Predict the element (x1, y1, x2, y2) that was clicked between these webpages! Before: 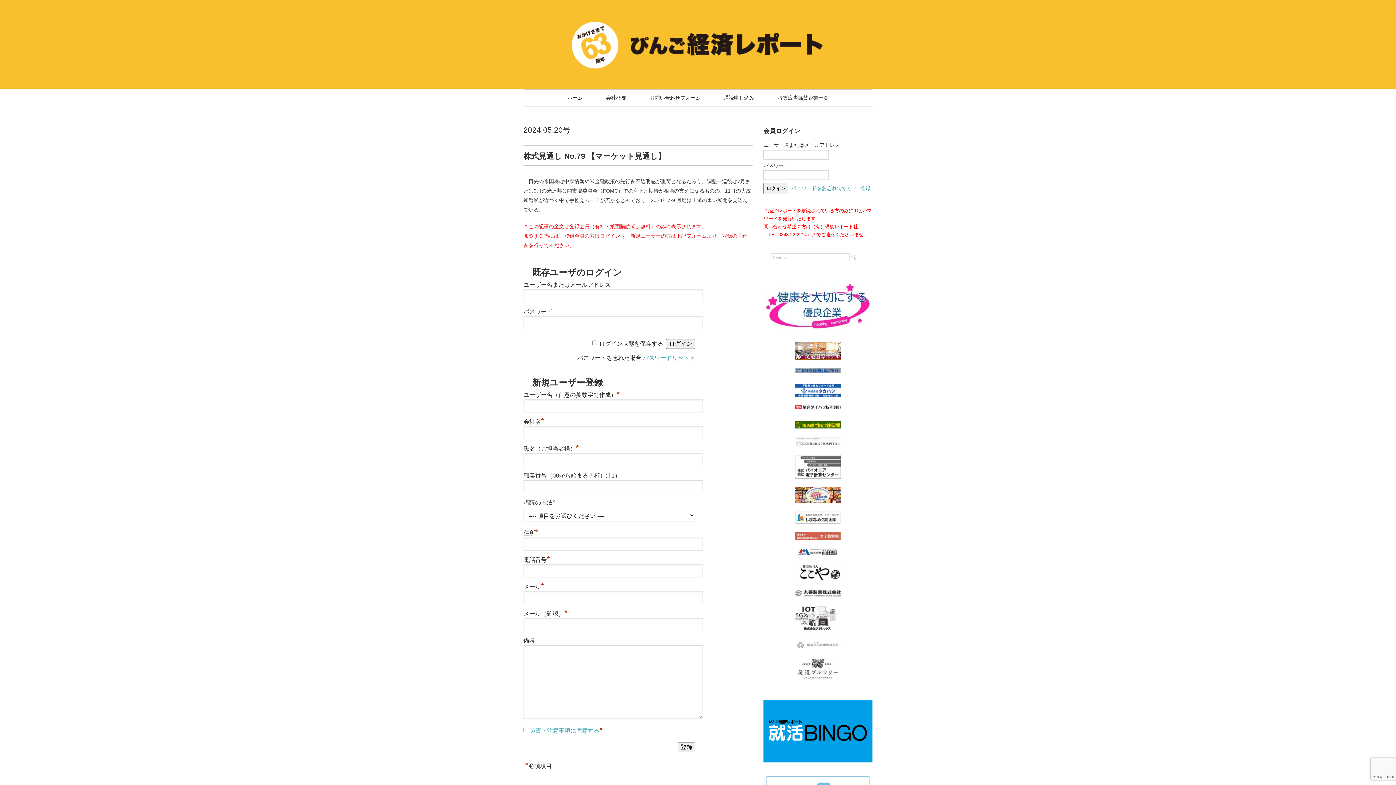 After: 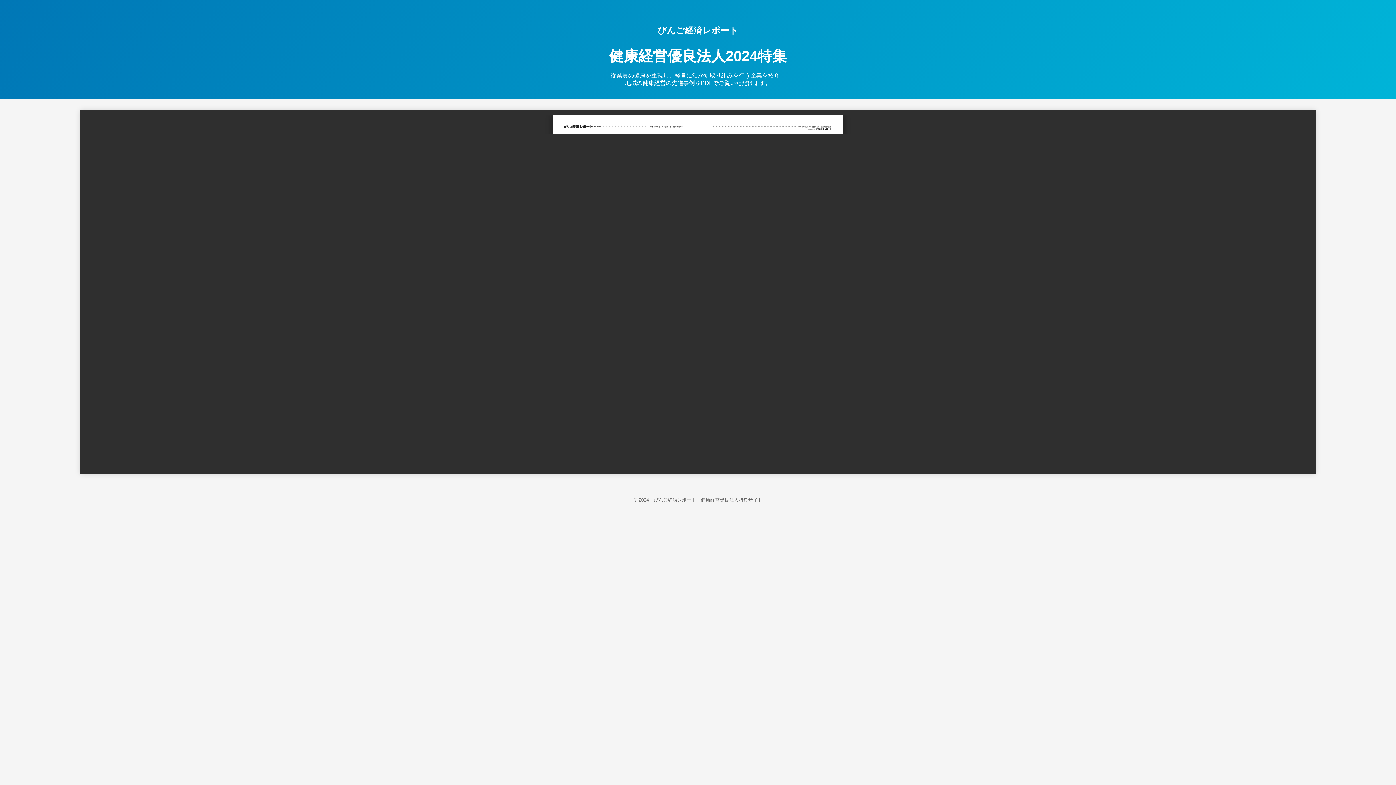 Action: bbox: (763, 322, 872, 328)